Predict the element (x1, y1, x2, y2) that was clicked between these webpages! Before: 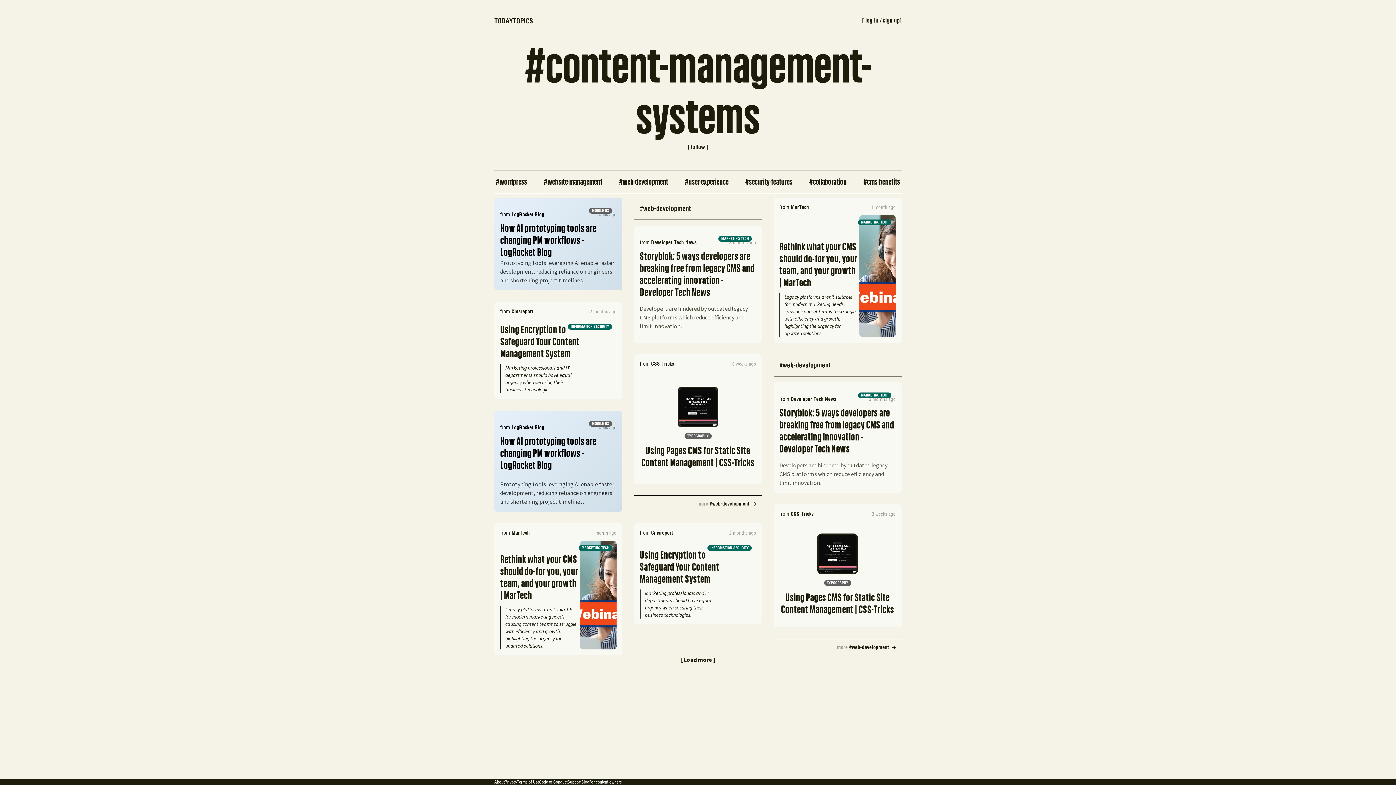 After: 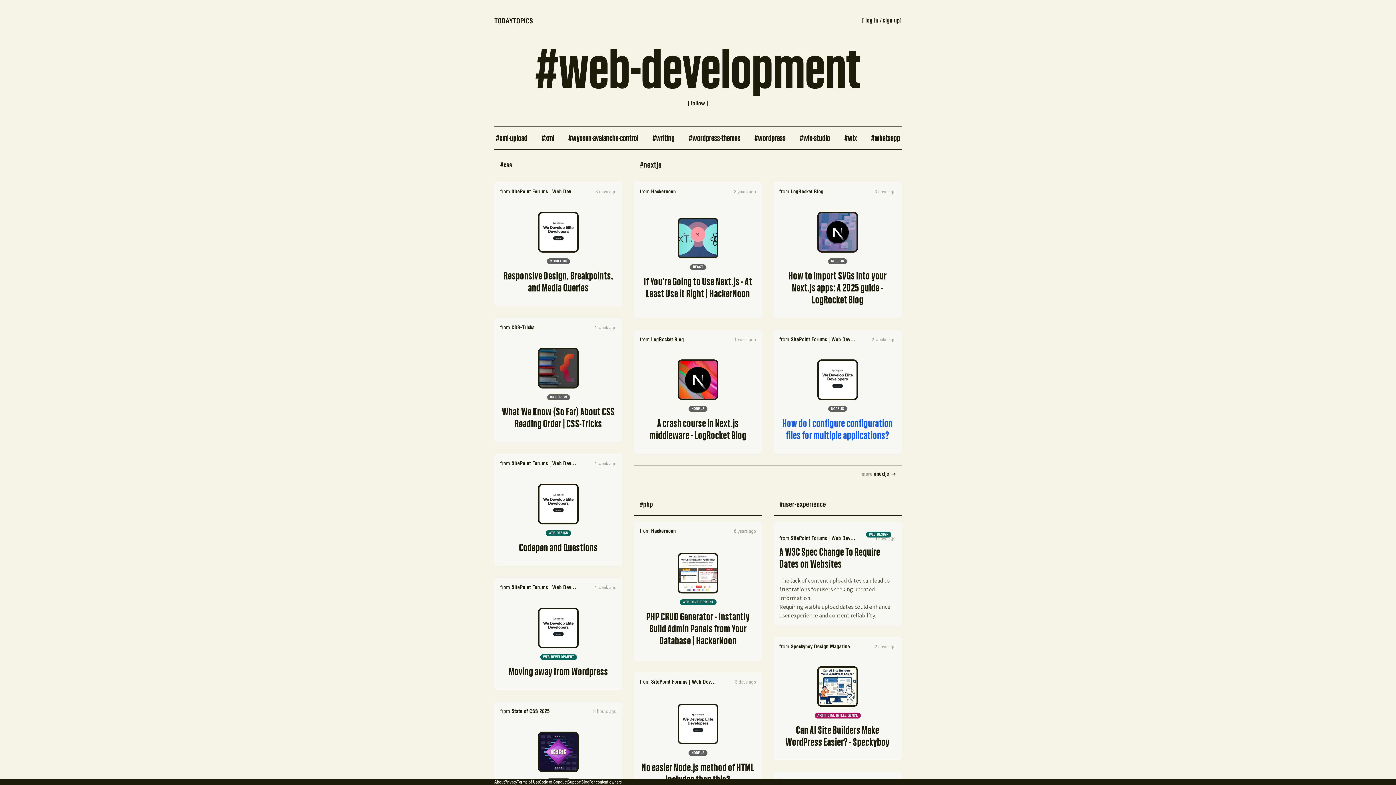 Action: label: #web-development bbox: (773, 354, 901, 376)